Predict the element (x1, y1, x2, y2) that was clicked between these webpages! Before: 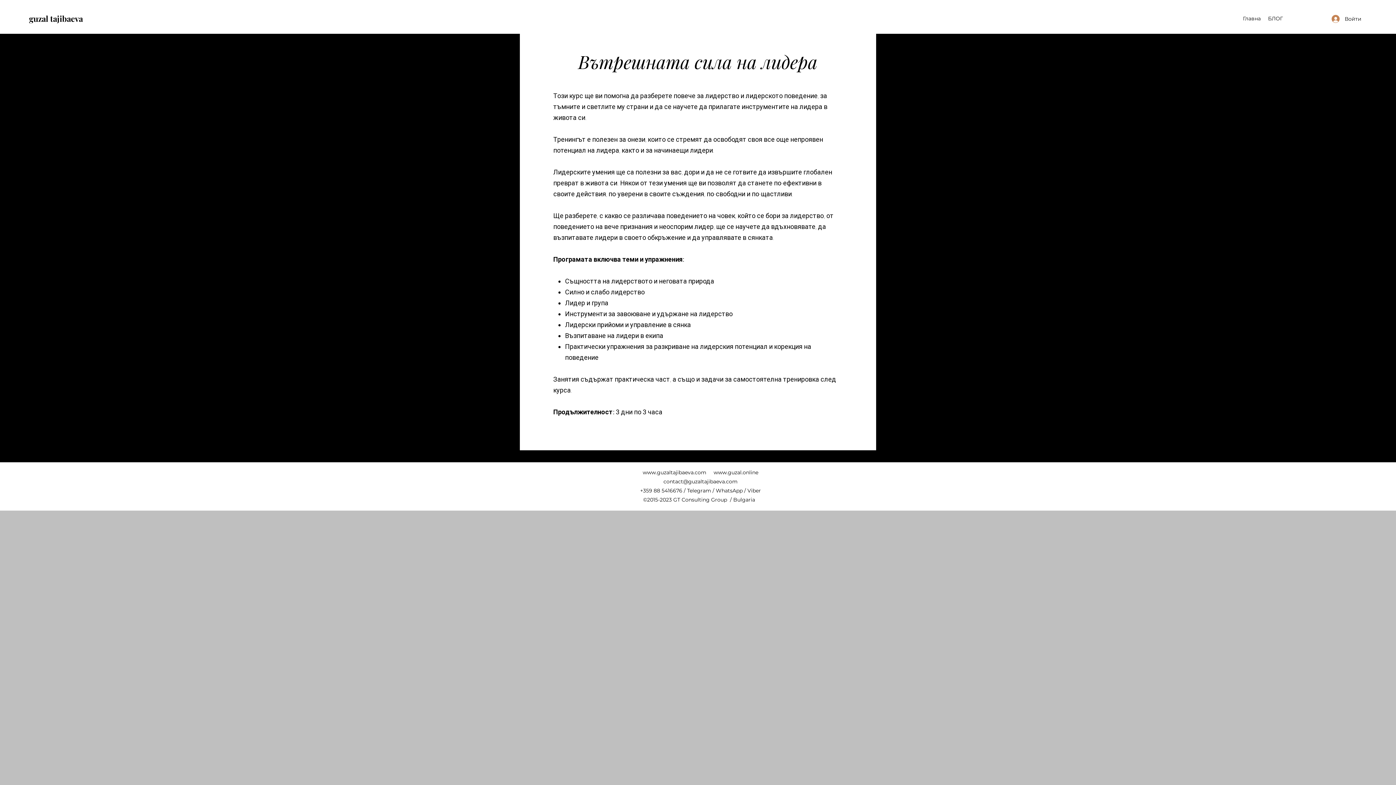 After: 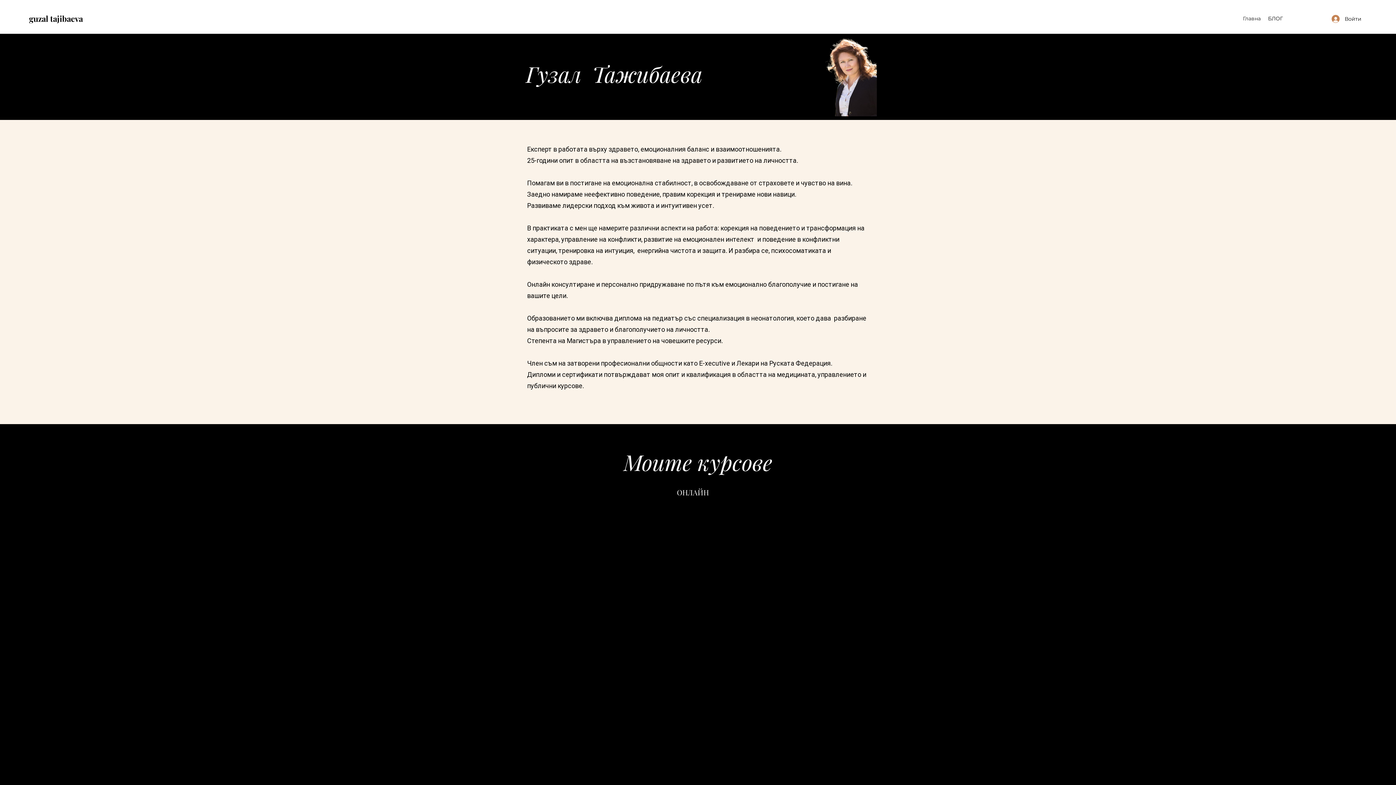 Action: label: Главна bbox: (1239, 13, 1264, 24)